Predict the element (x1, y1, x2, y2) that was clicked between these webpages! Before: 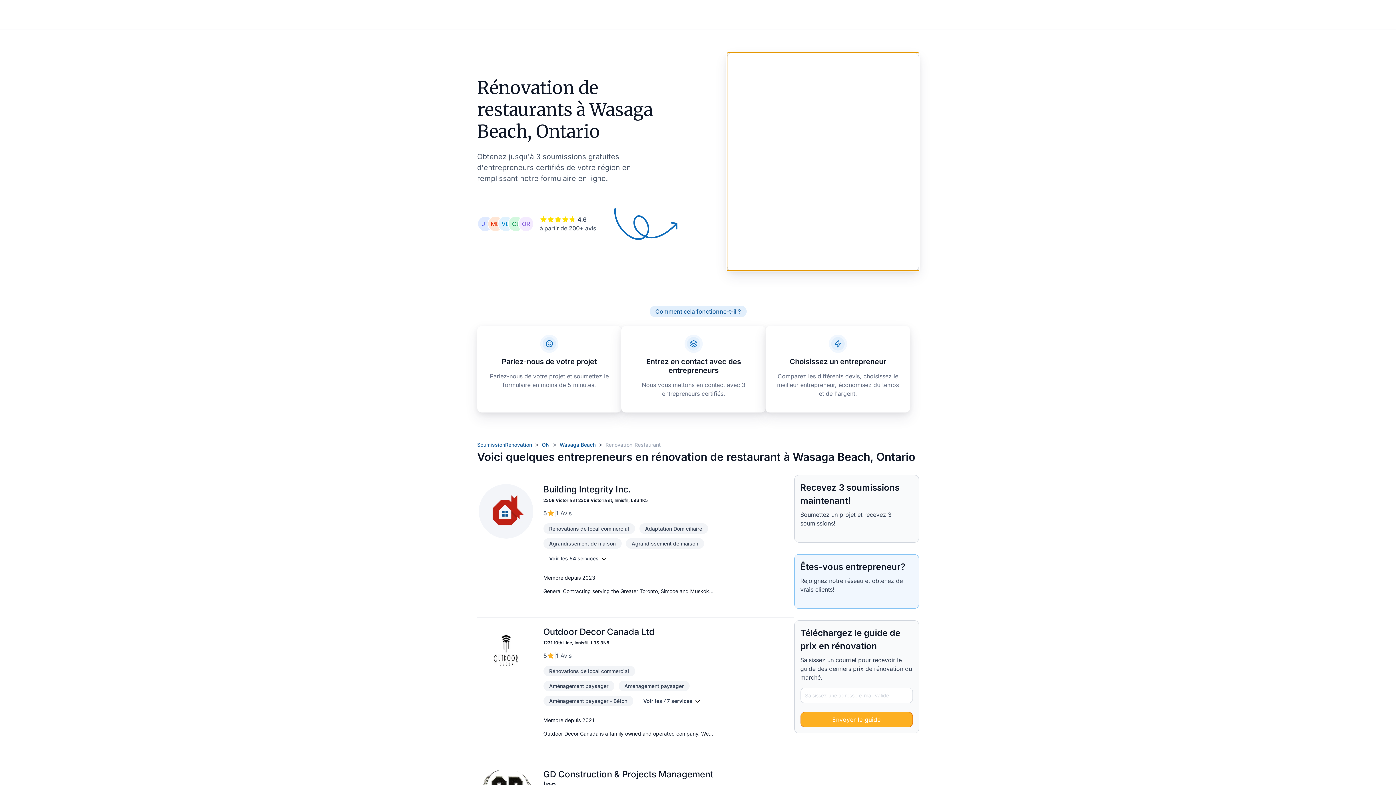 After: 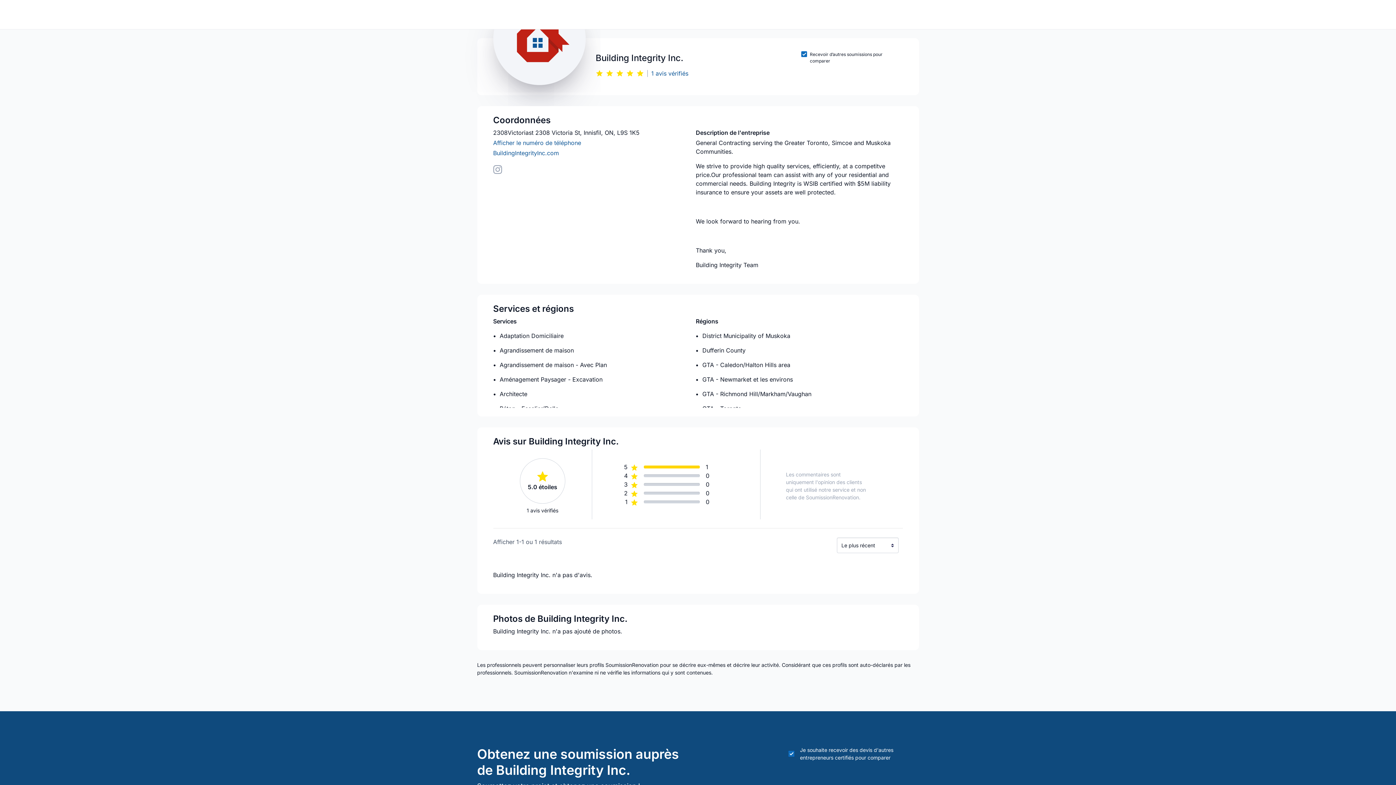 Action: bbox: (478, 507, 533, 514)